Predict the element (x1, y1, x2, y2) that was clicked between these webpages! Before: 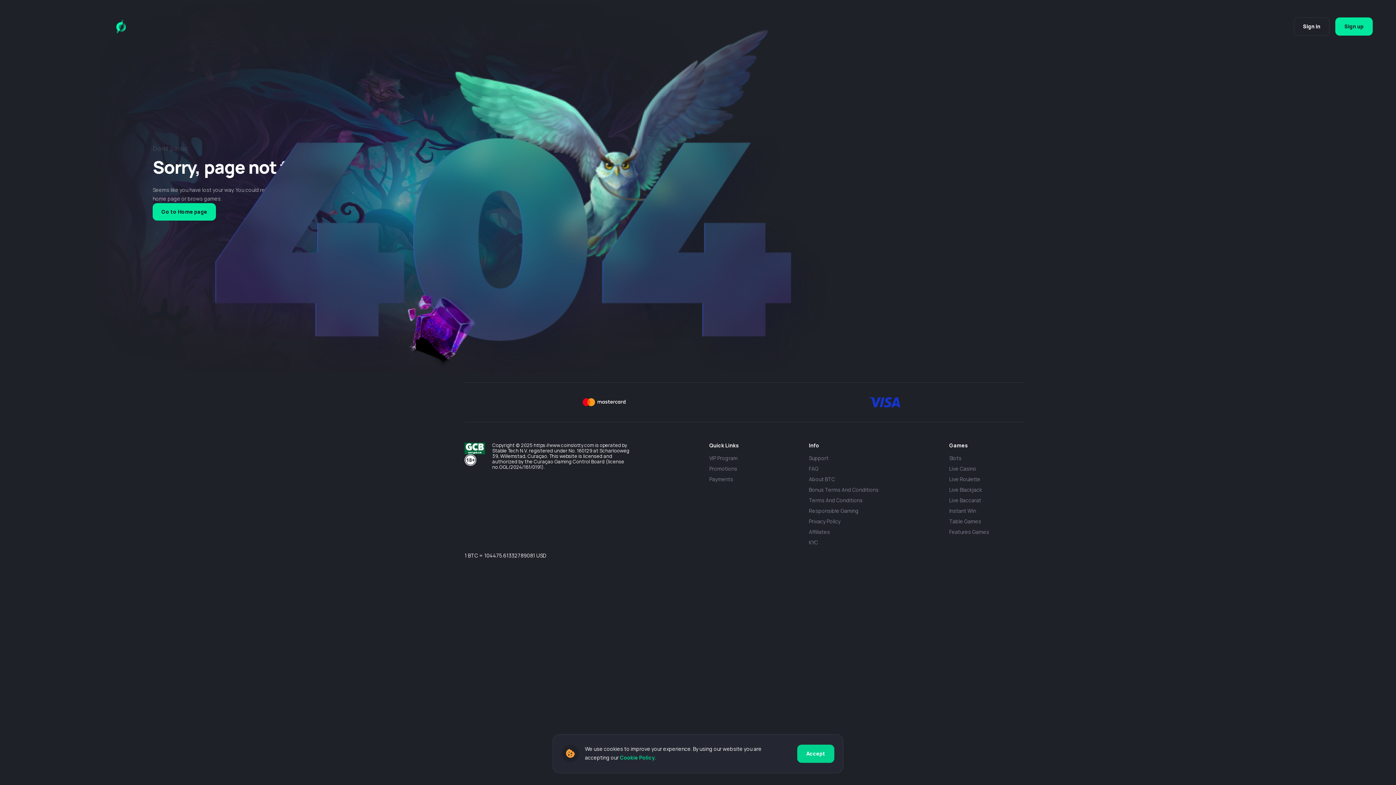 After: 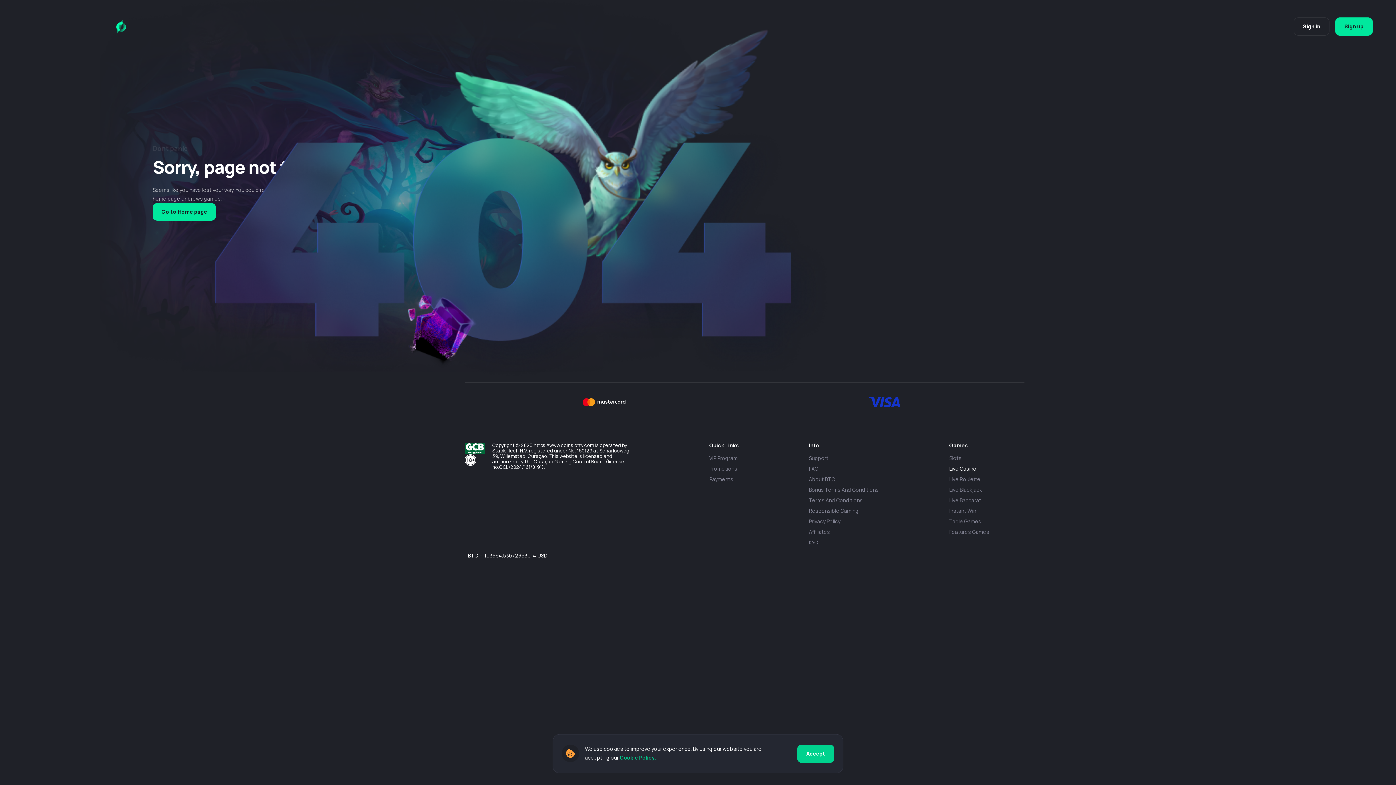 Action: bbox: (949, 465, 989, 472) label: Live Casino